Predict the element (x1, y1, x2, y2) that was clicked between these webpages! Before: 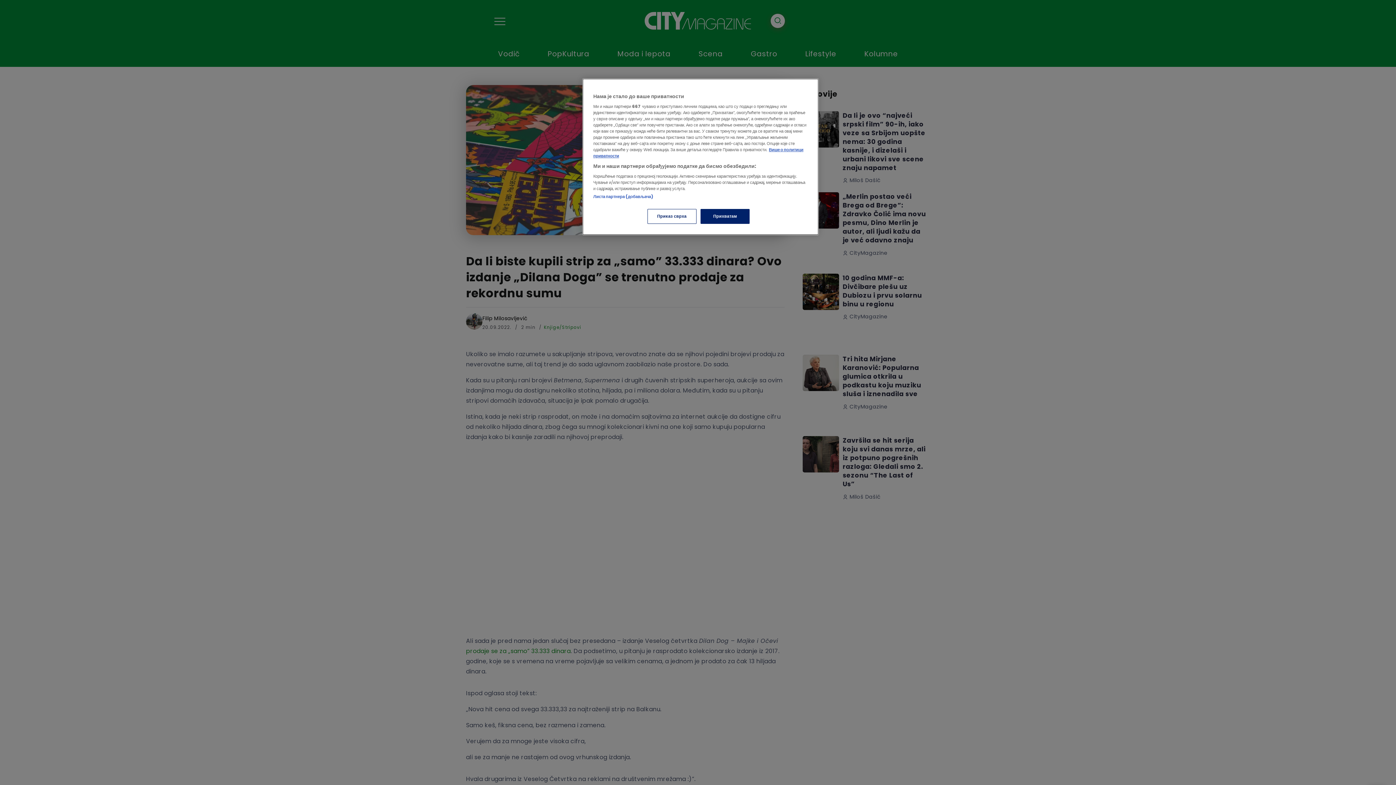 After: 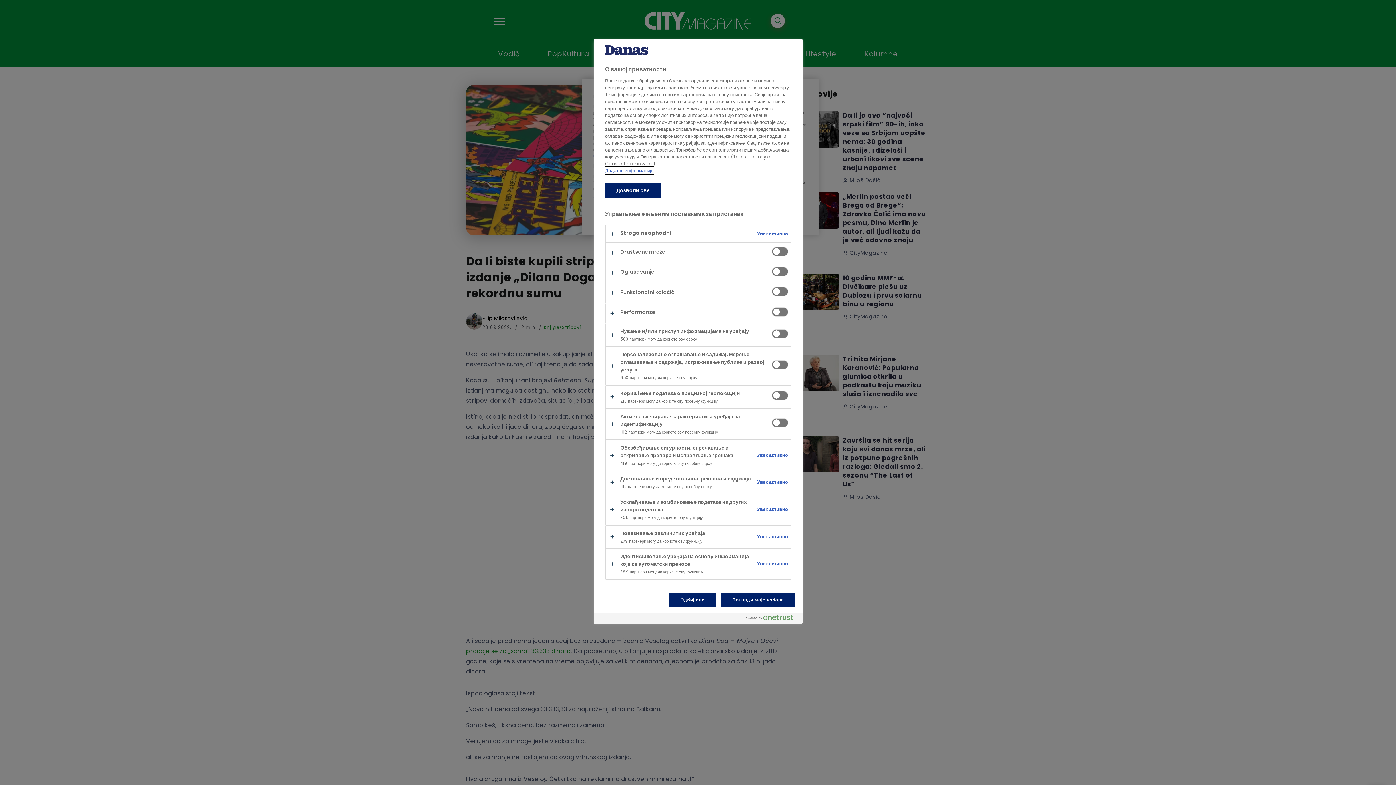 Action: label: Приказ сврха bbox: (647, 209, 696, 224)